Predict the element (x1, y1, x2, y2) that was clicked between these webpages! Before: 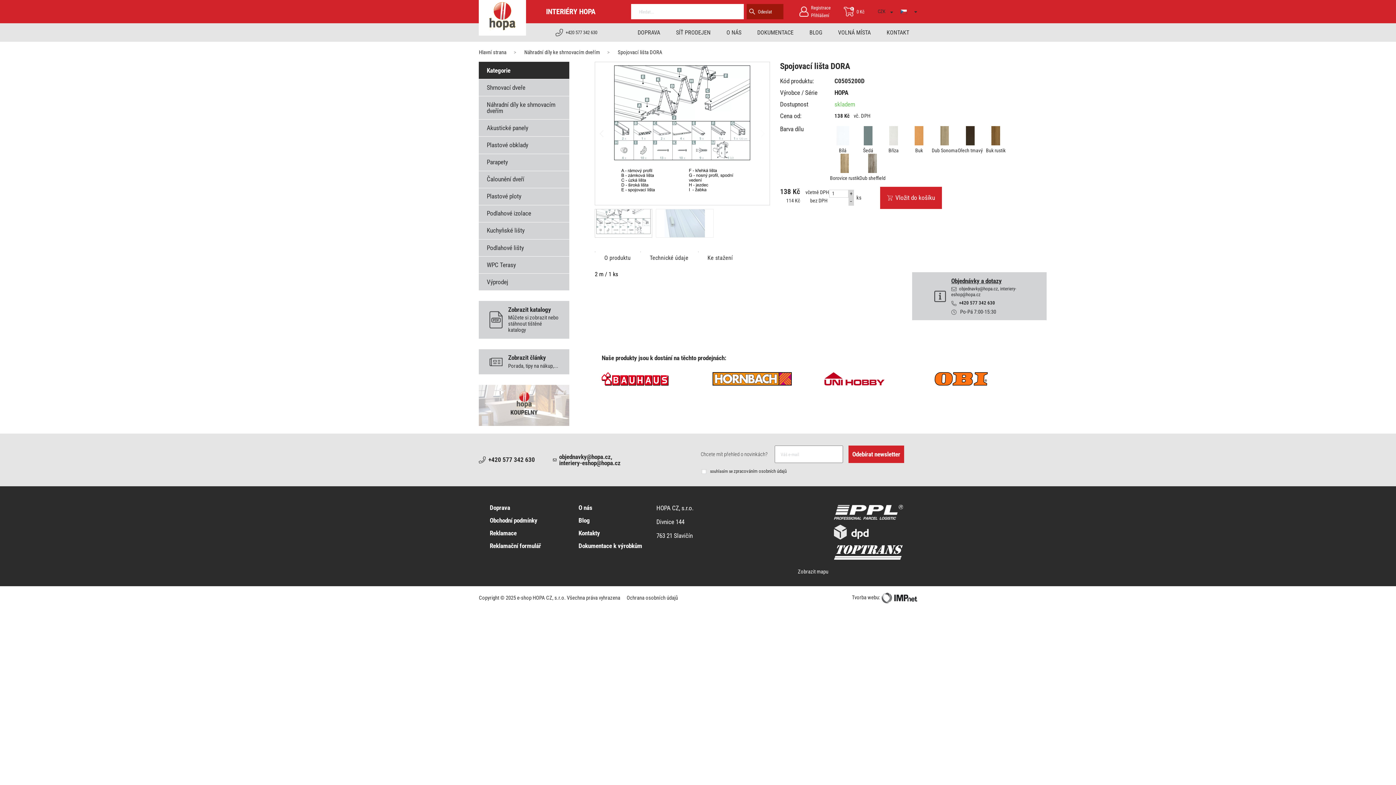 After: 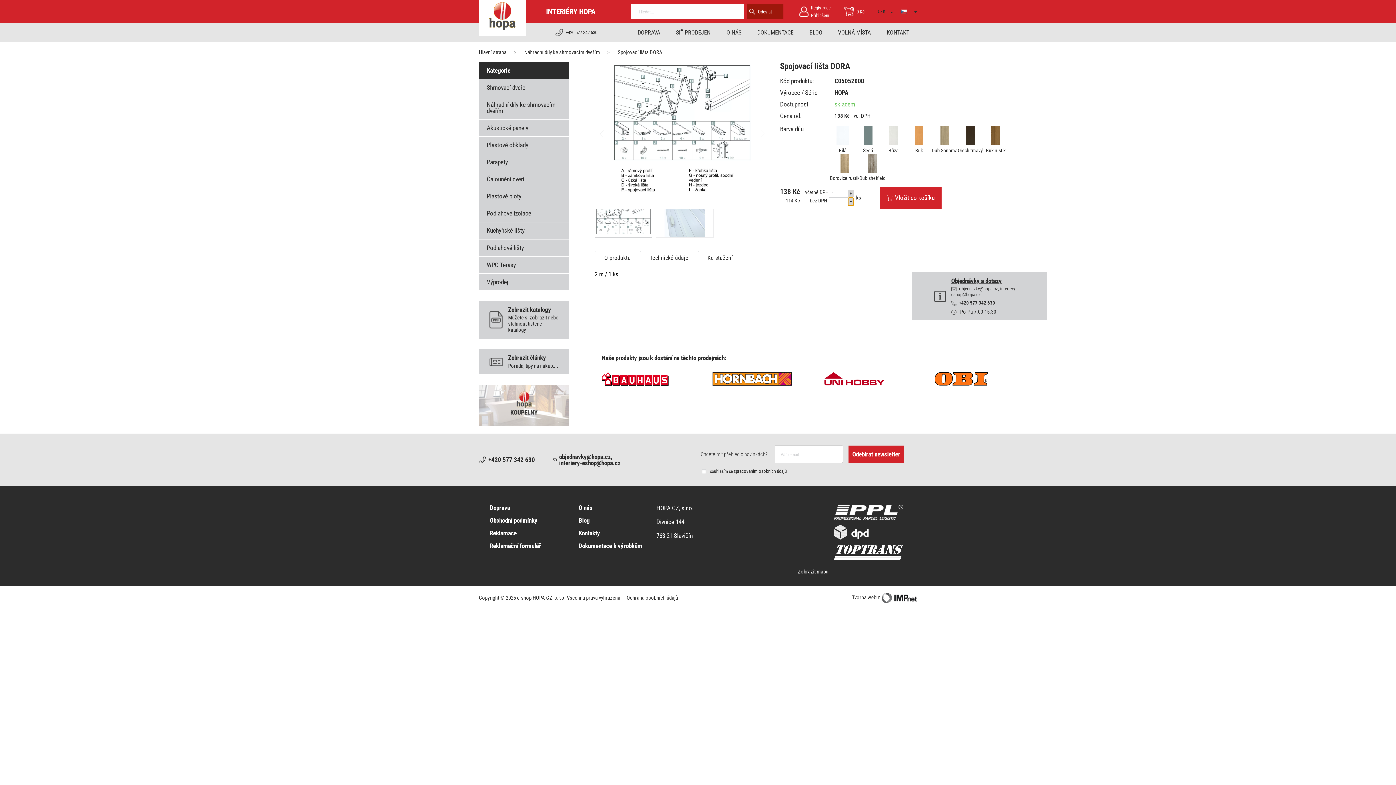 Action: bbox: (848, 197, 854, 205) label: −